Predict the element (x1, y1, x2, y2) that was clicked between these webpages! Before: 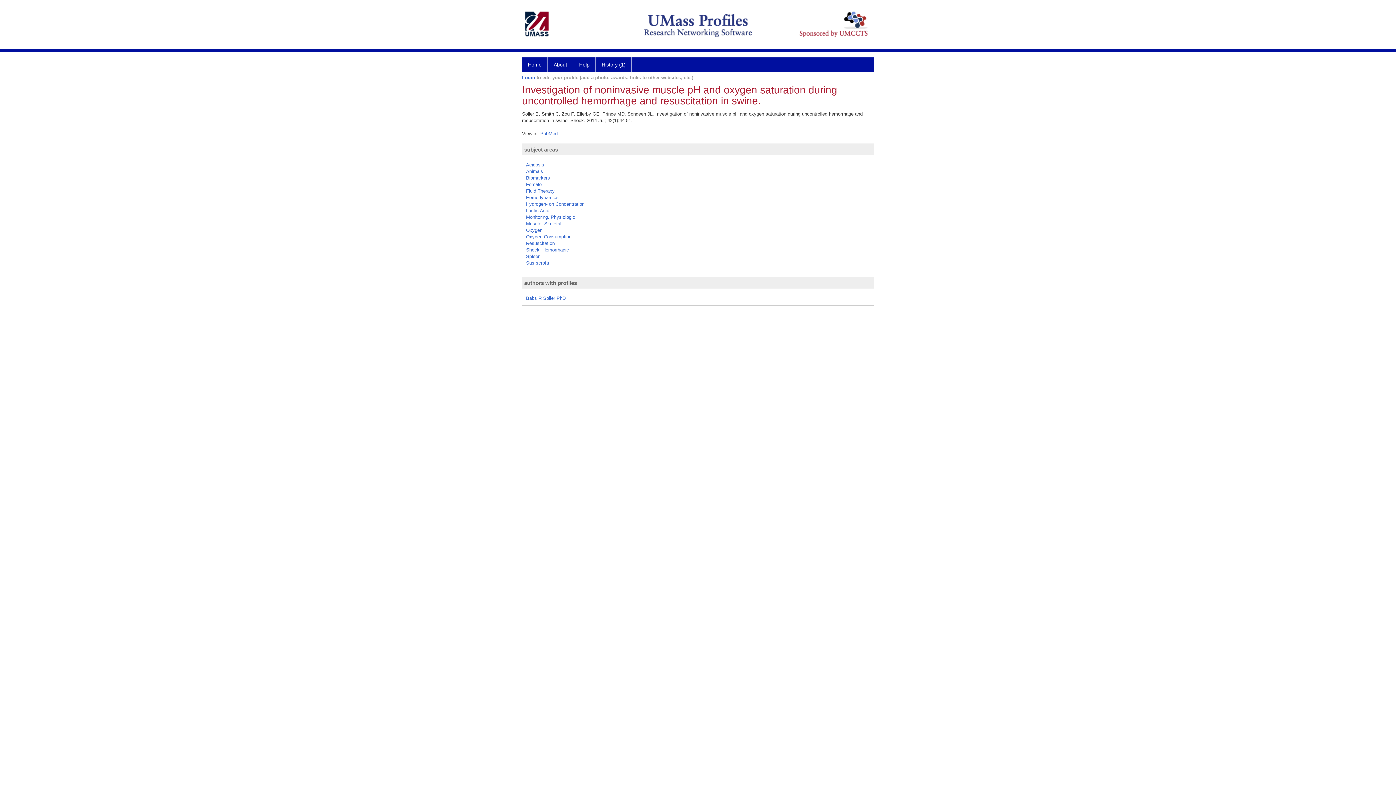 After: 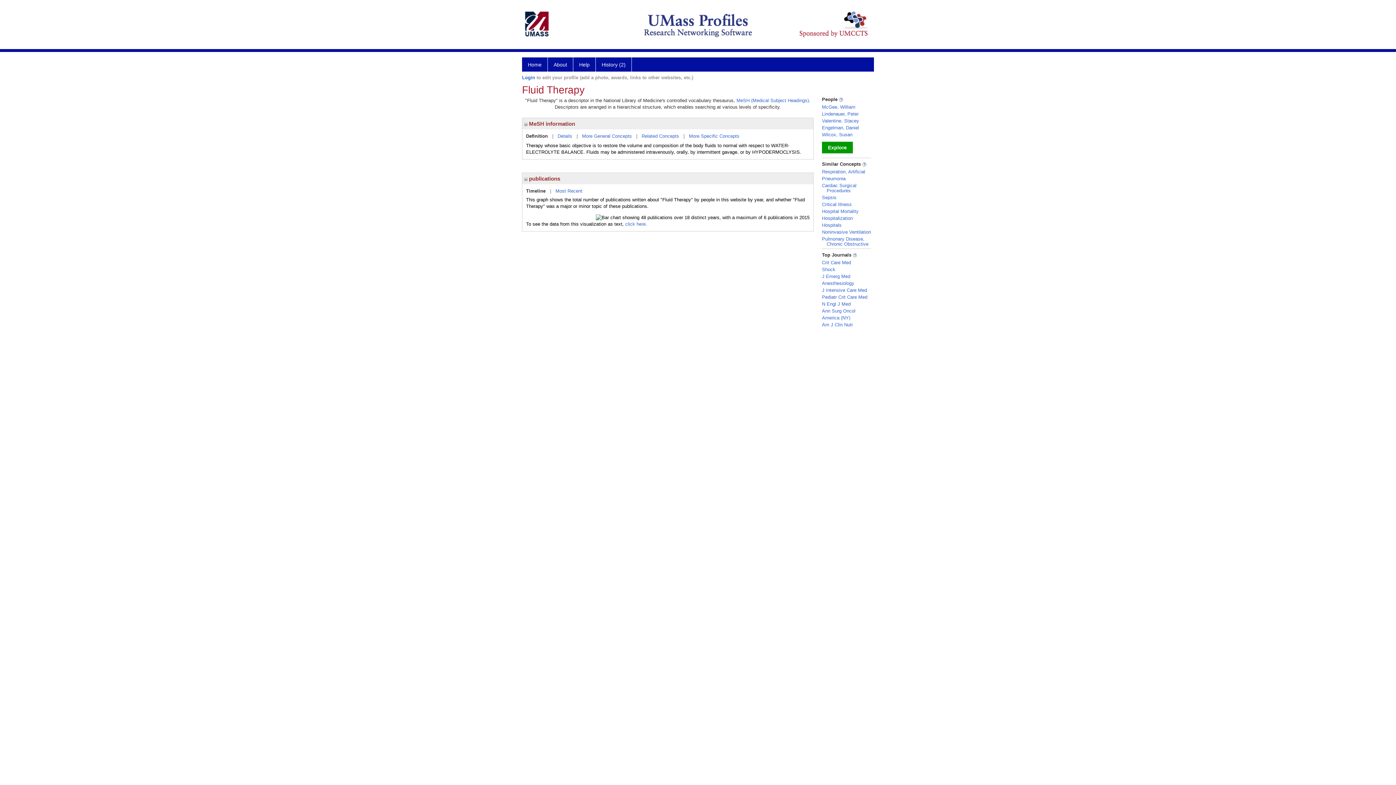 Action: label: Fluid Therapy bbox: (526, 188, 554, 193)